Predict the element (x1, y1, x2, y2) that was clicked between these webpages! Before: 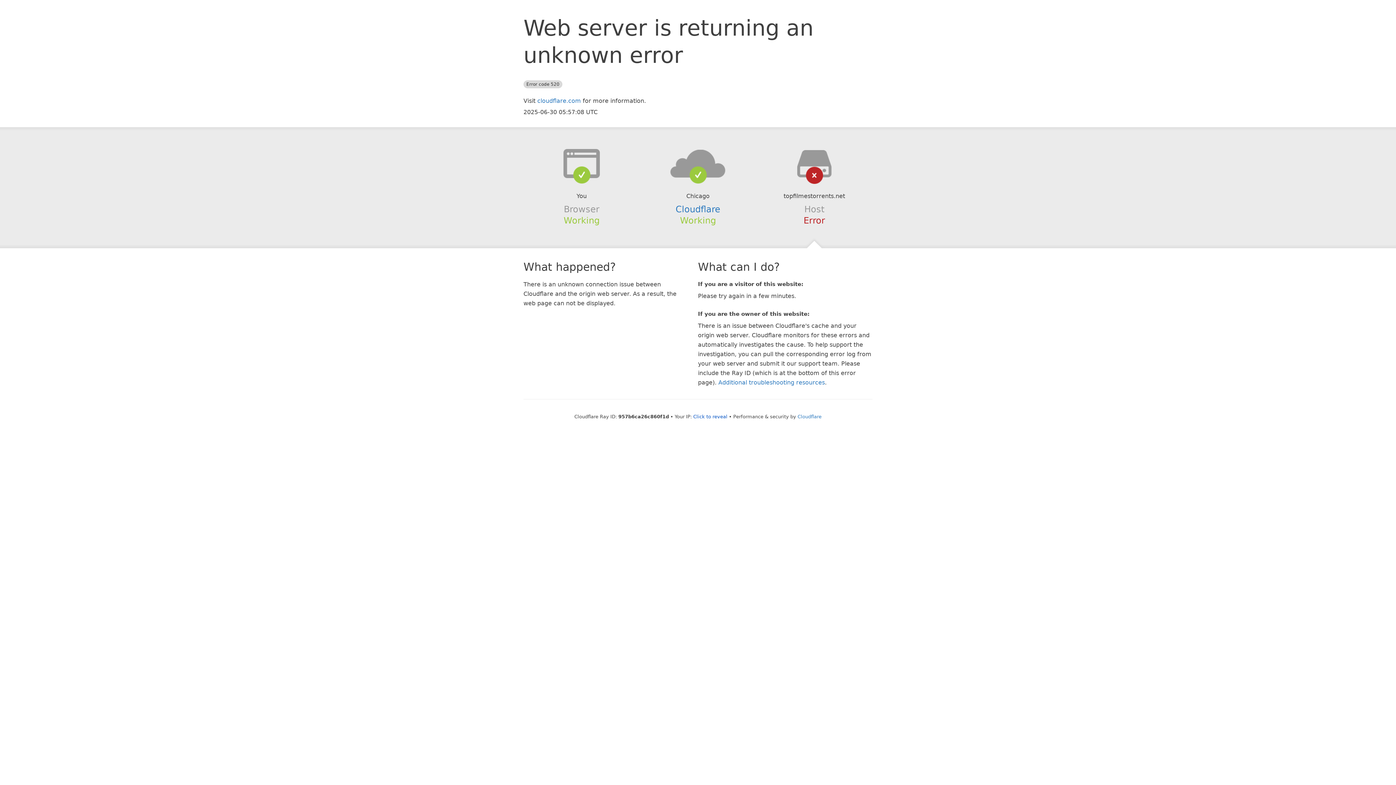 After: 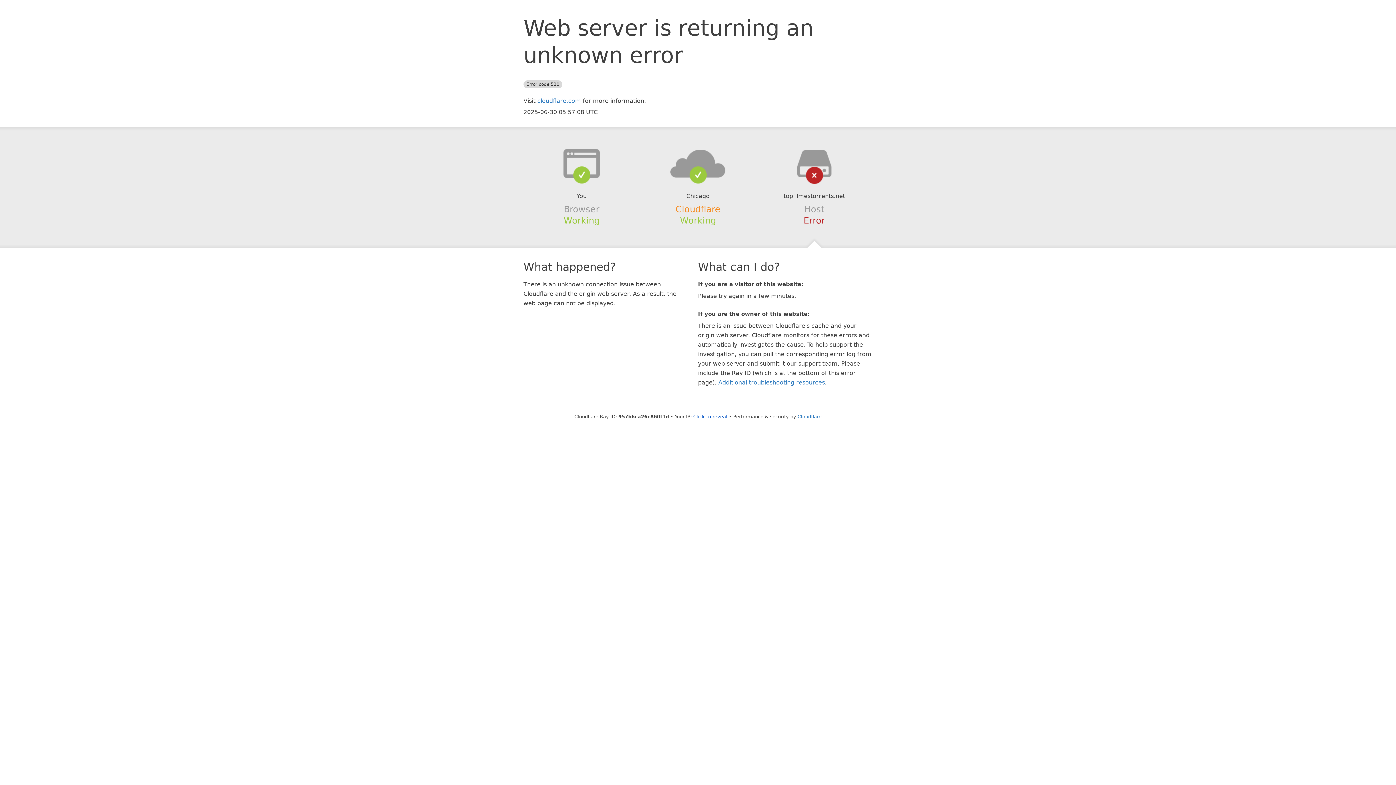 Action: bbox: (675, 204, 720, 214) label: Cloudflare